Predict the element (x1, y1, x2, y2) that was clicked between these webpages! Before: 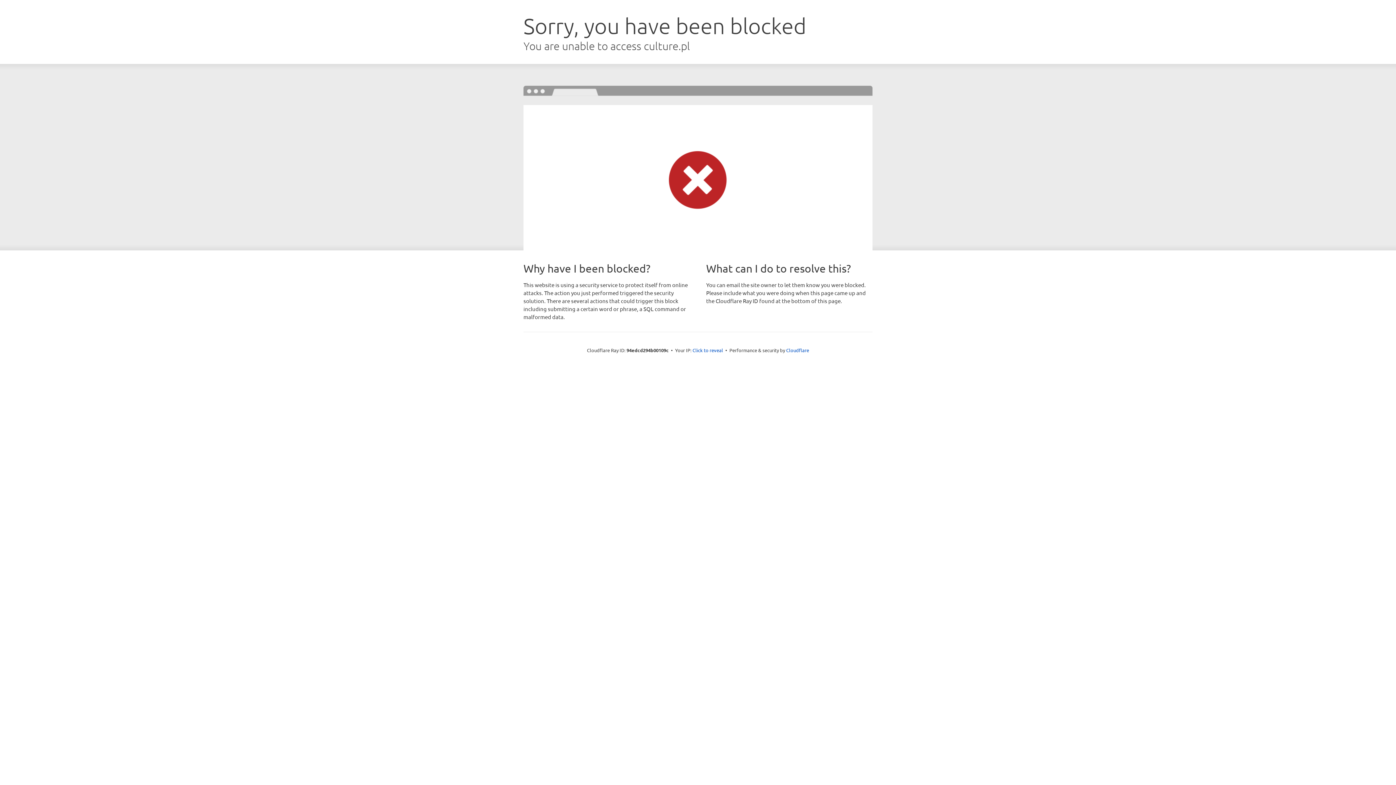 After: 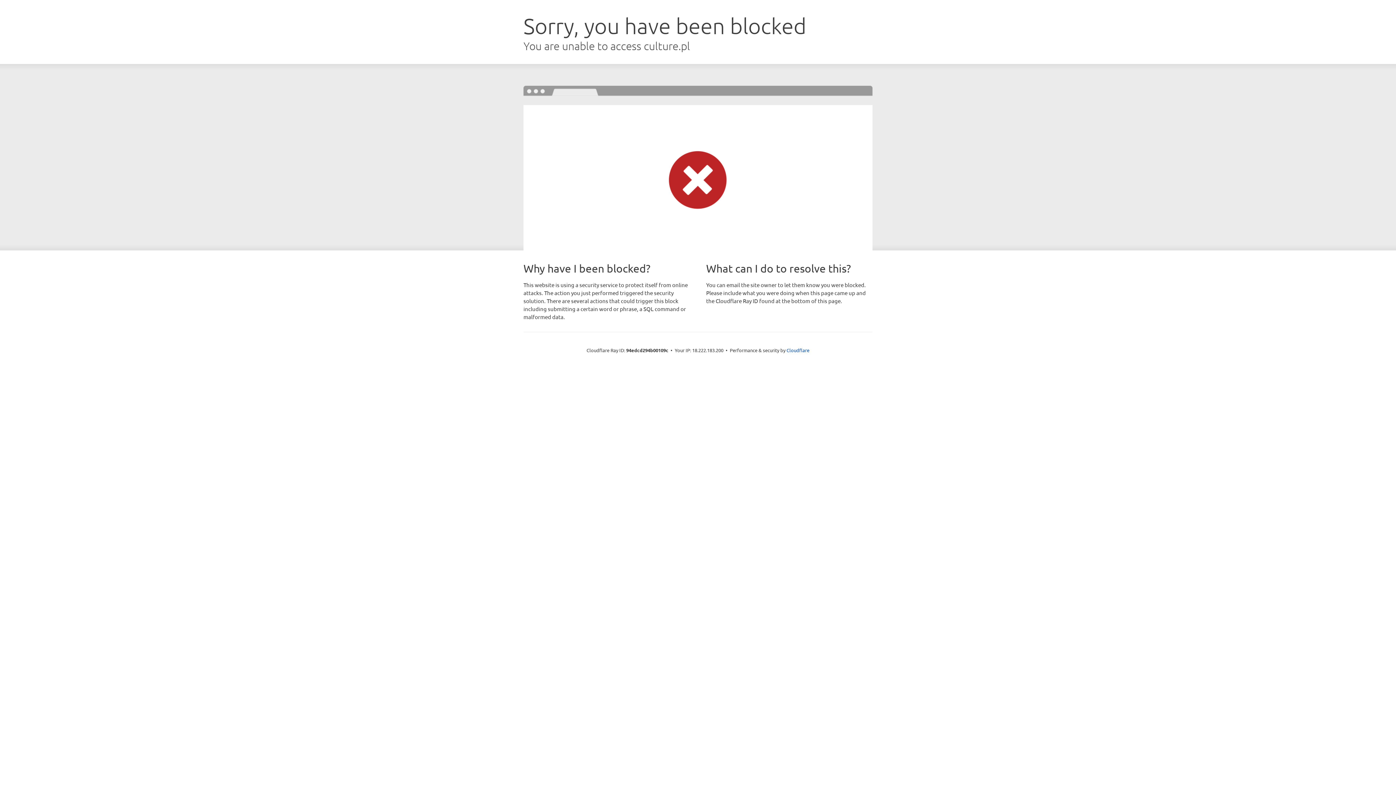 Action: label: Click to reveal bbox: (692, 346, 723, 353)